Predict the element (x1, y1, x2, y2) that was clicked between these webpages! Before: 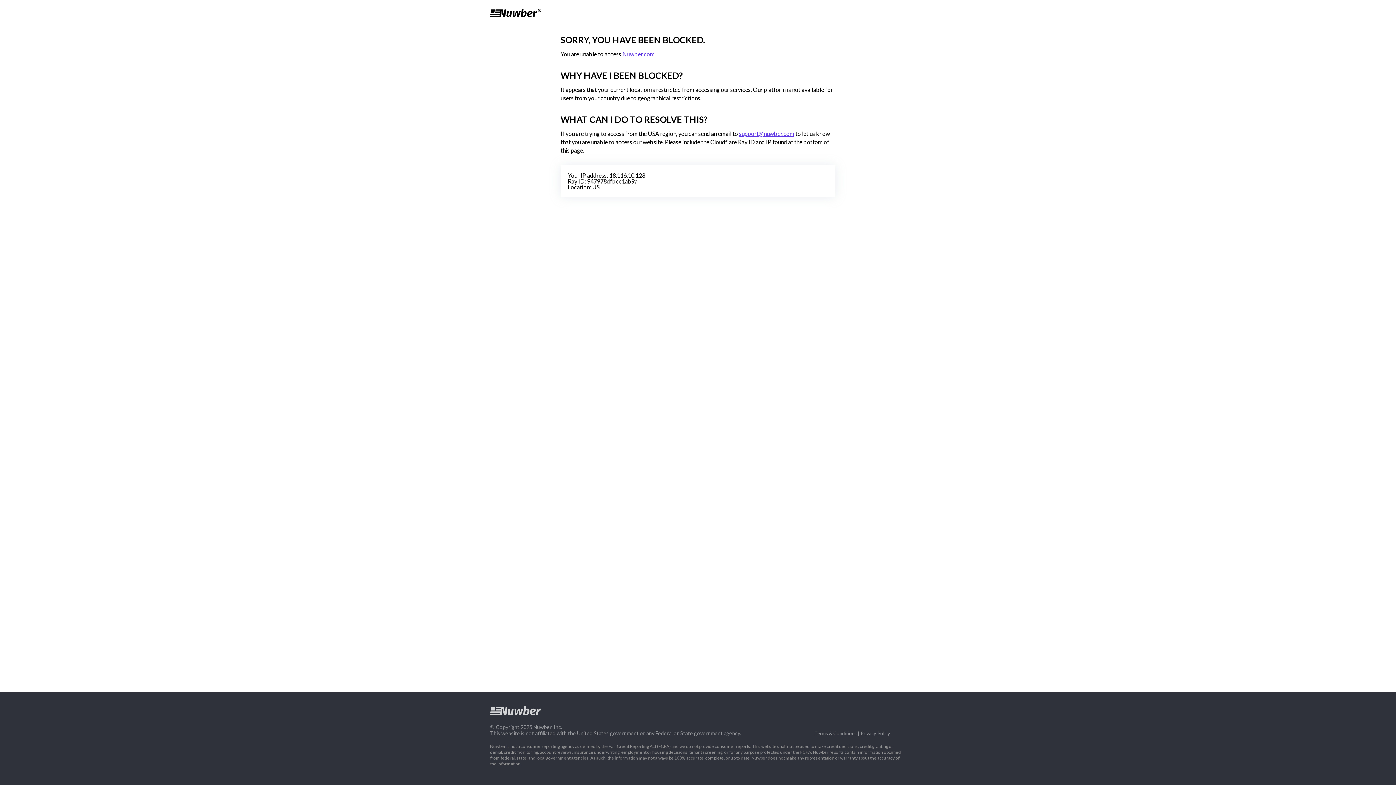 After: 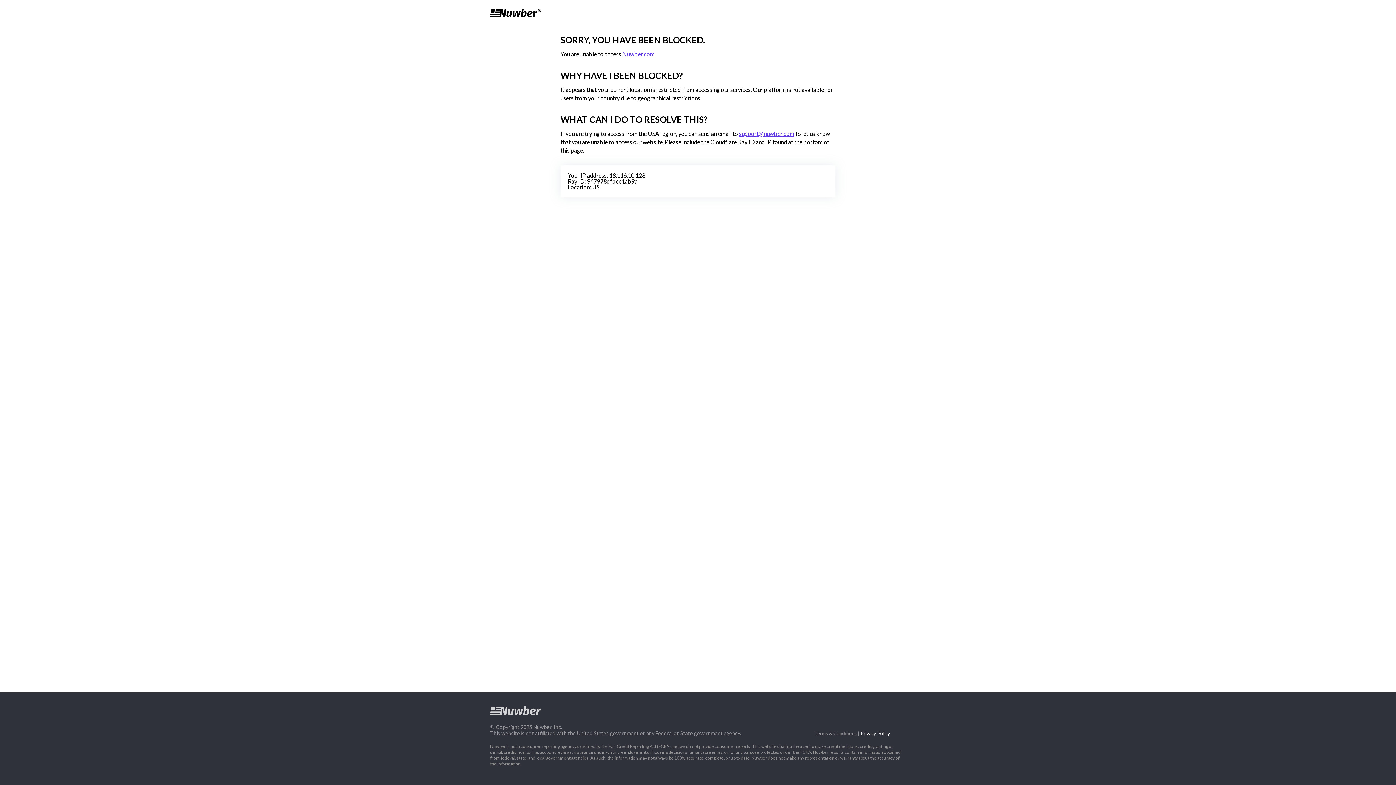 Action: bbox: (860, 730, 890, 736) label: Privacy Policy